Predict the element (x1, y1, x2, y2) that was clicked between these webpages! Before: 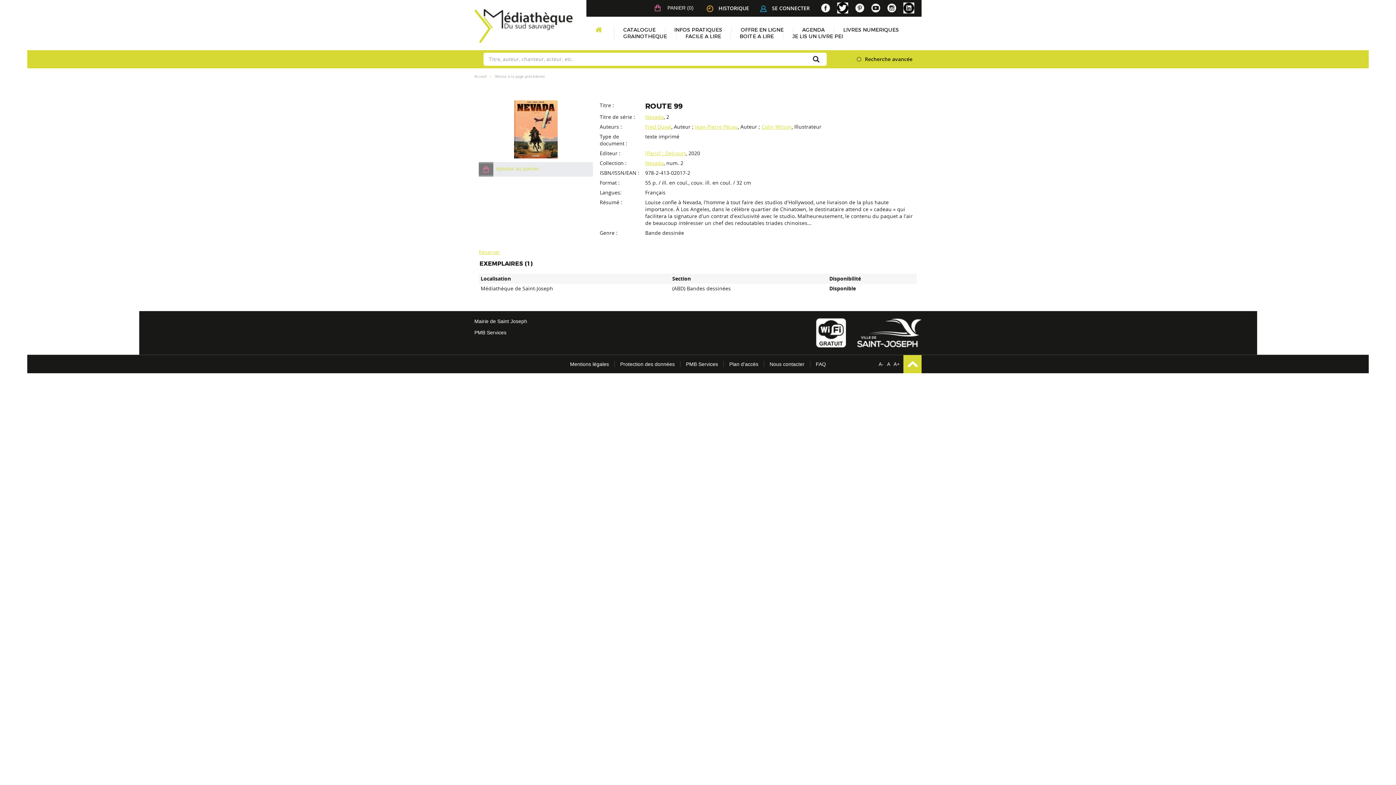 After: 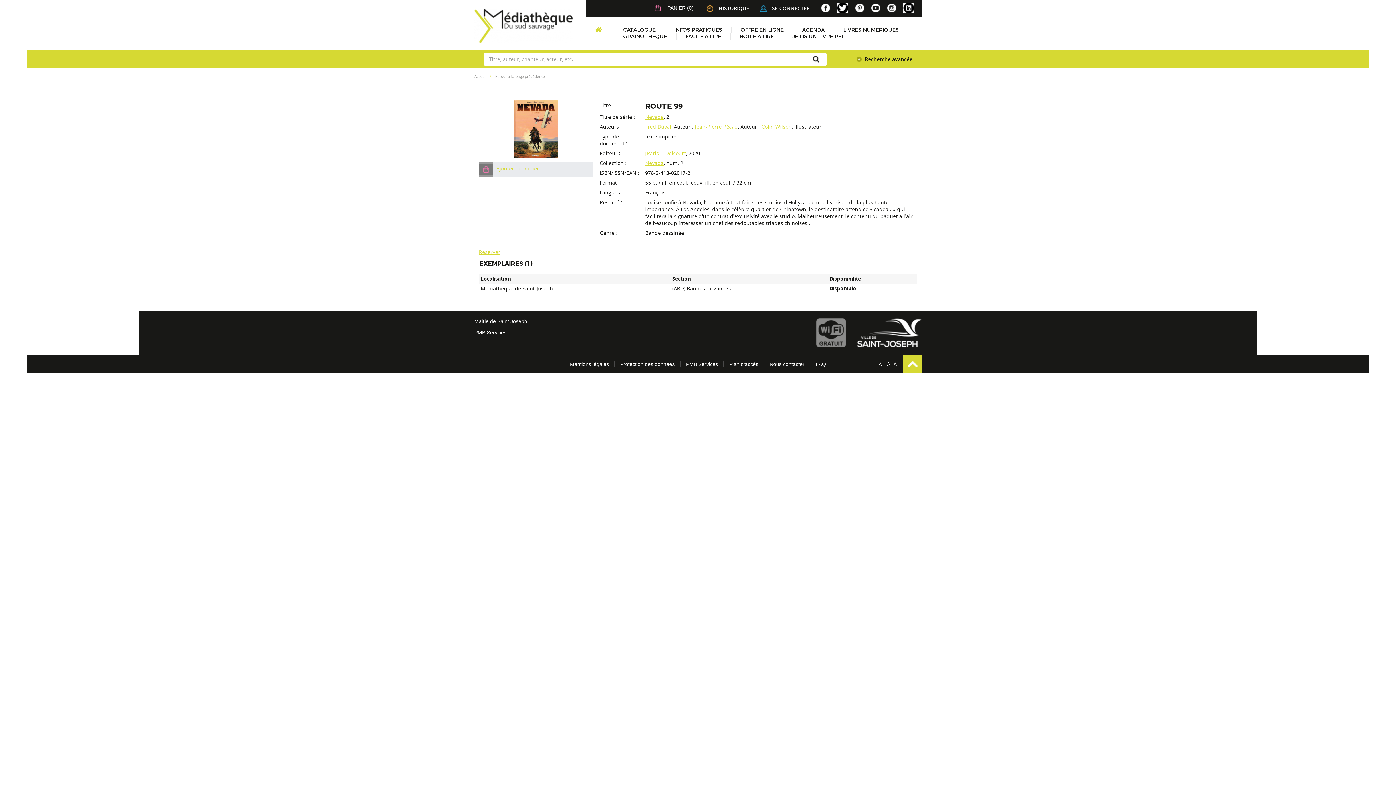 Action: bbox: (816, 318, 846, 347)